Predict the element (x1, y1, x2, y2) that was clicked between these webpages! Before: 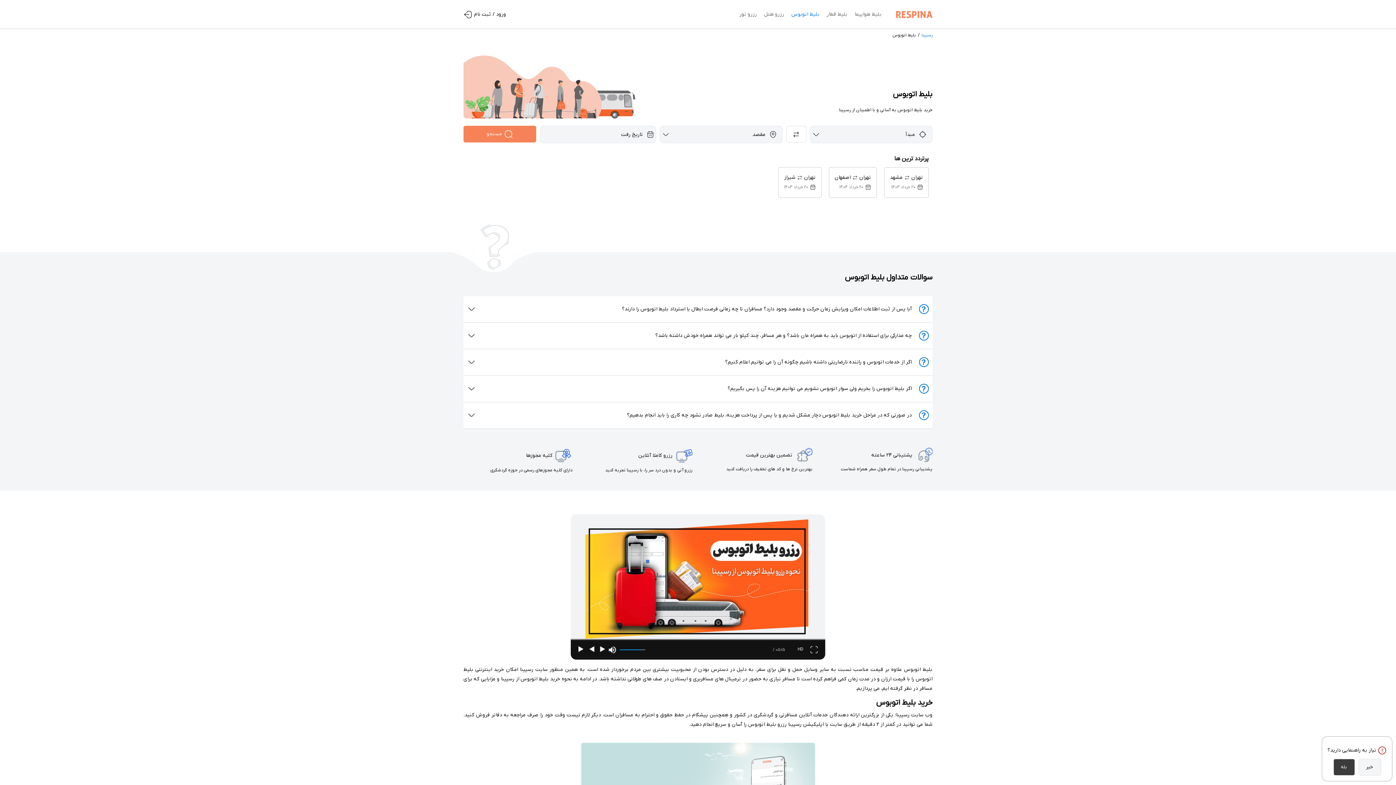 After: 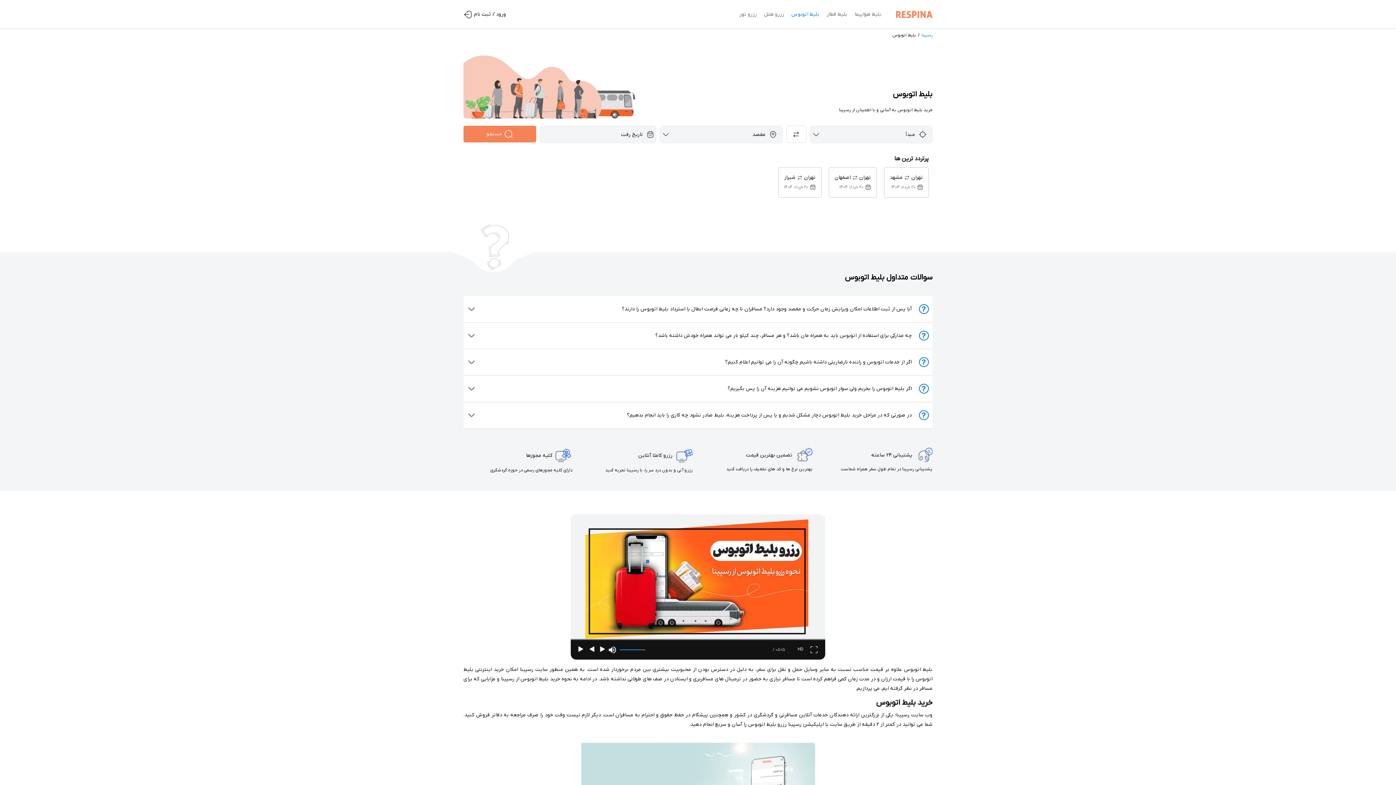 Action: bbox: (1358, 759, 1381, 776) label: خیر